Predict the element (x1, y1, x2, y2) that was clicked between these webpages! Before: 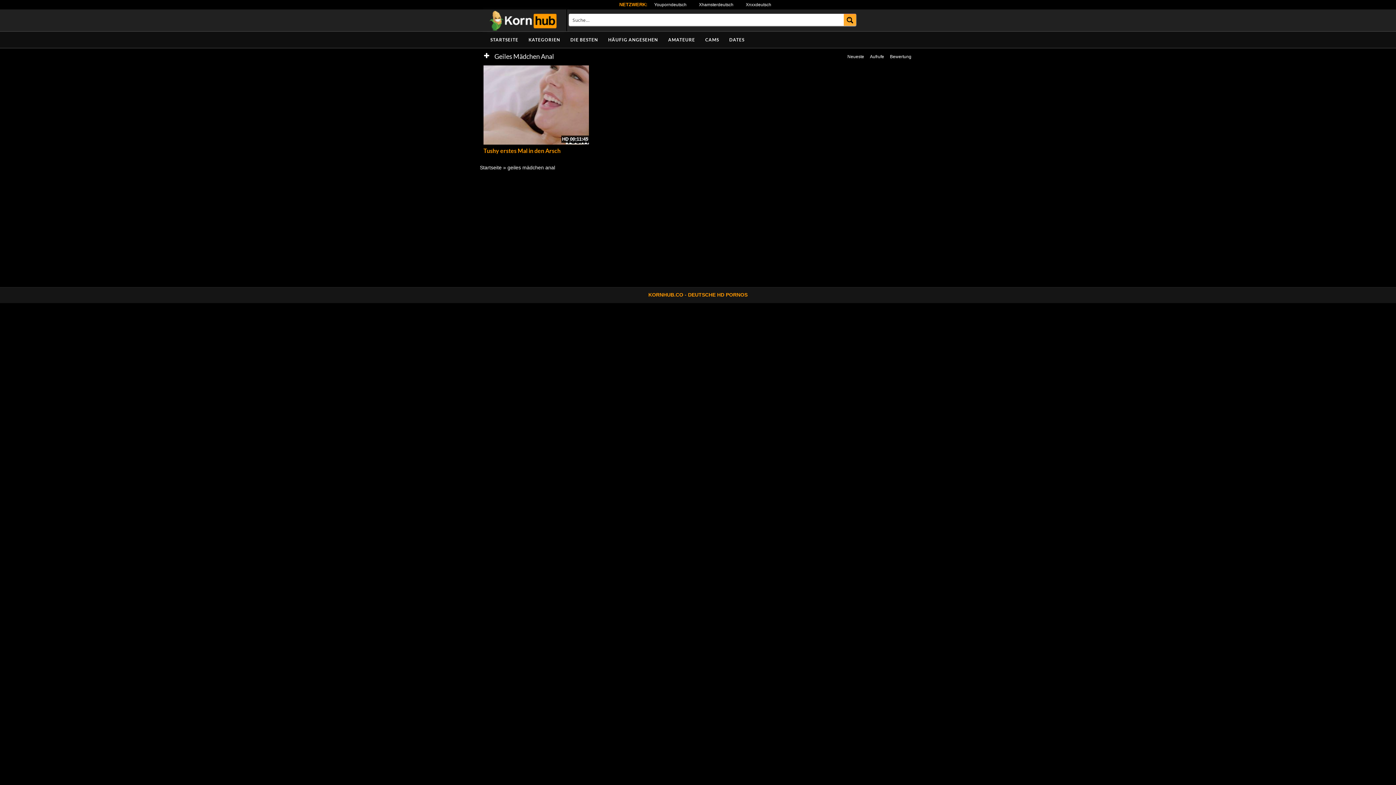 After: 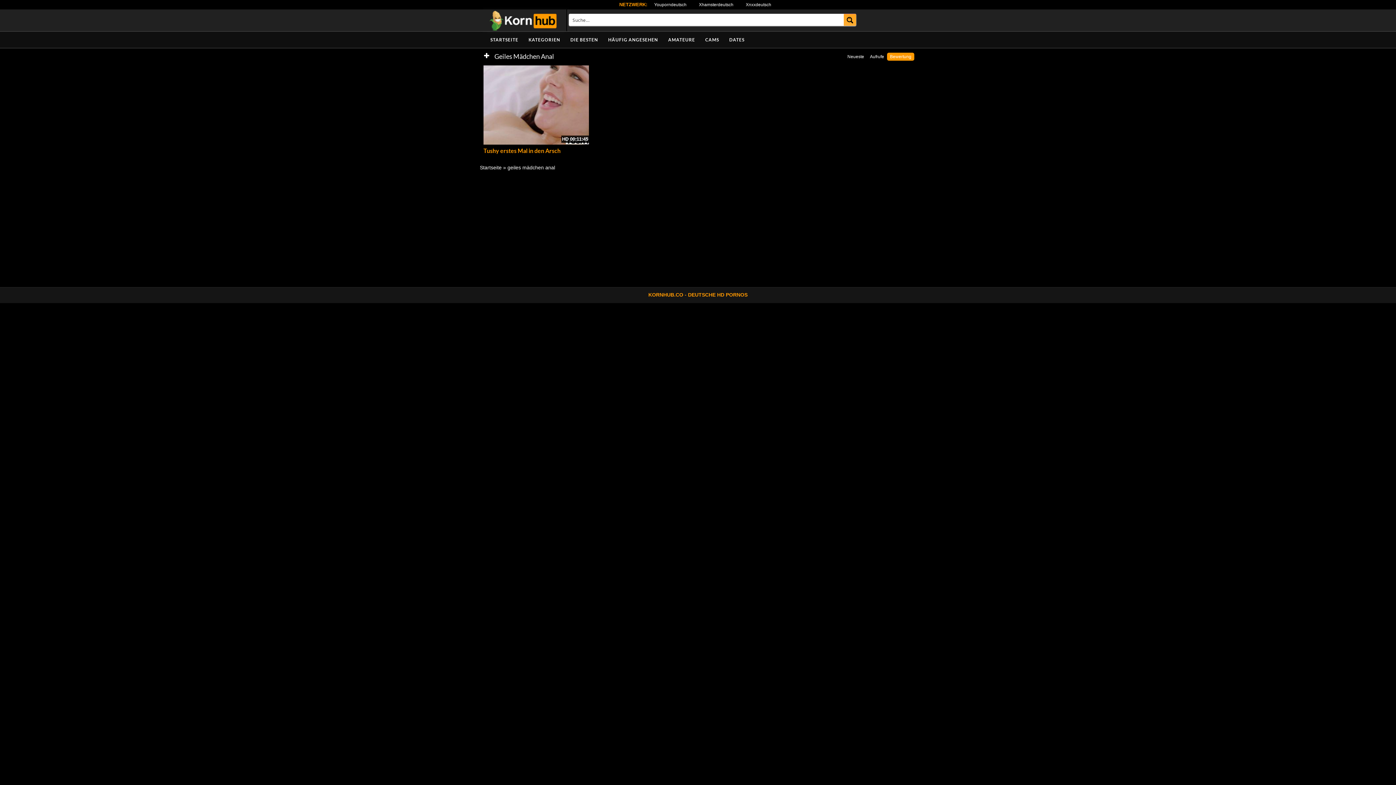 Action: label: Bewertung bbox: (887, 52, 914, 60)